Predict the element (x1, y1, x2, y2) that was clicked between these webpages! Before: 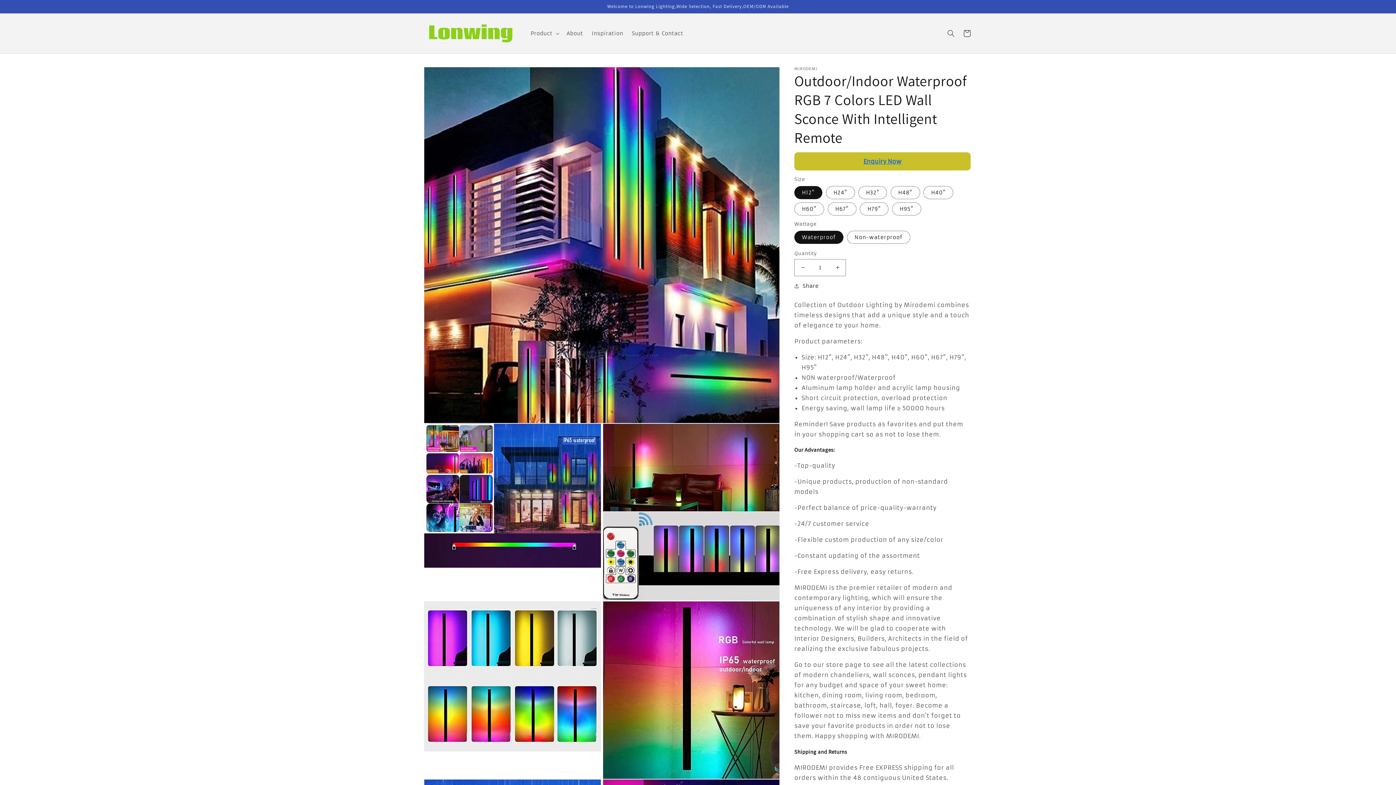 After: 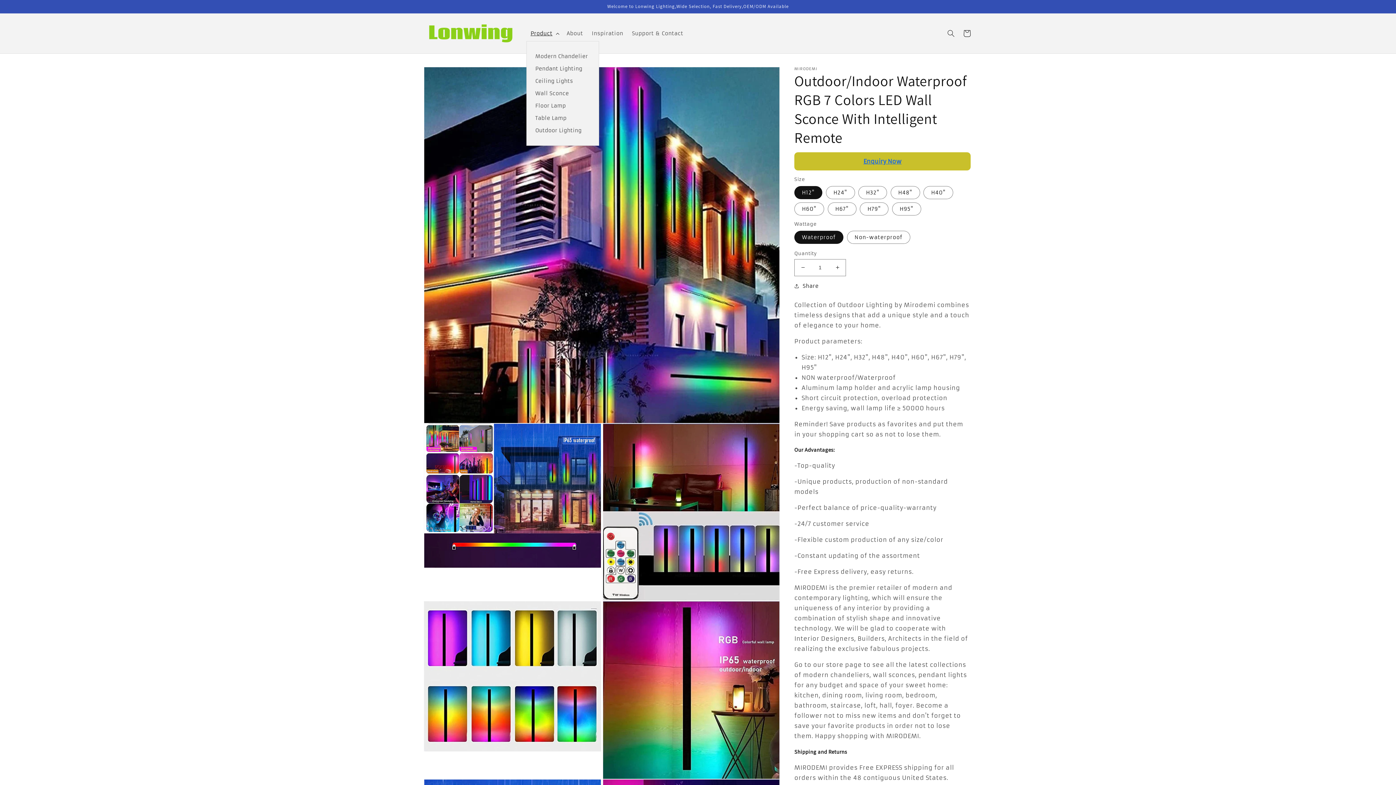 Action: label: Product bbox: (526, 25, 562, 41)